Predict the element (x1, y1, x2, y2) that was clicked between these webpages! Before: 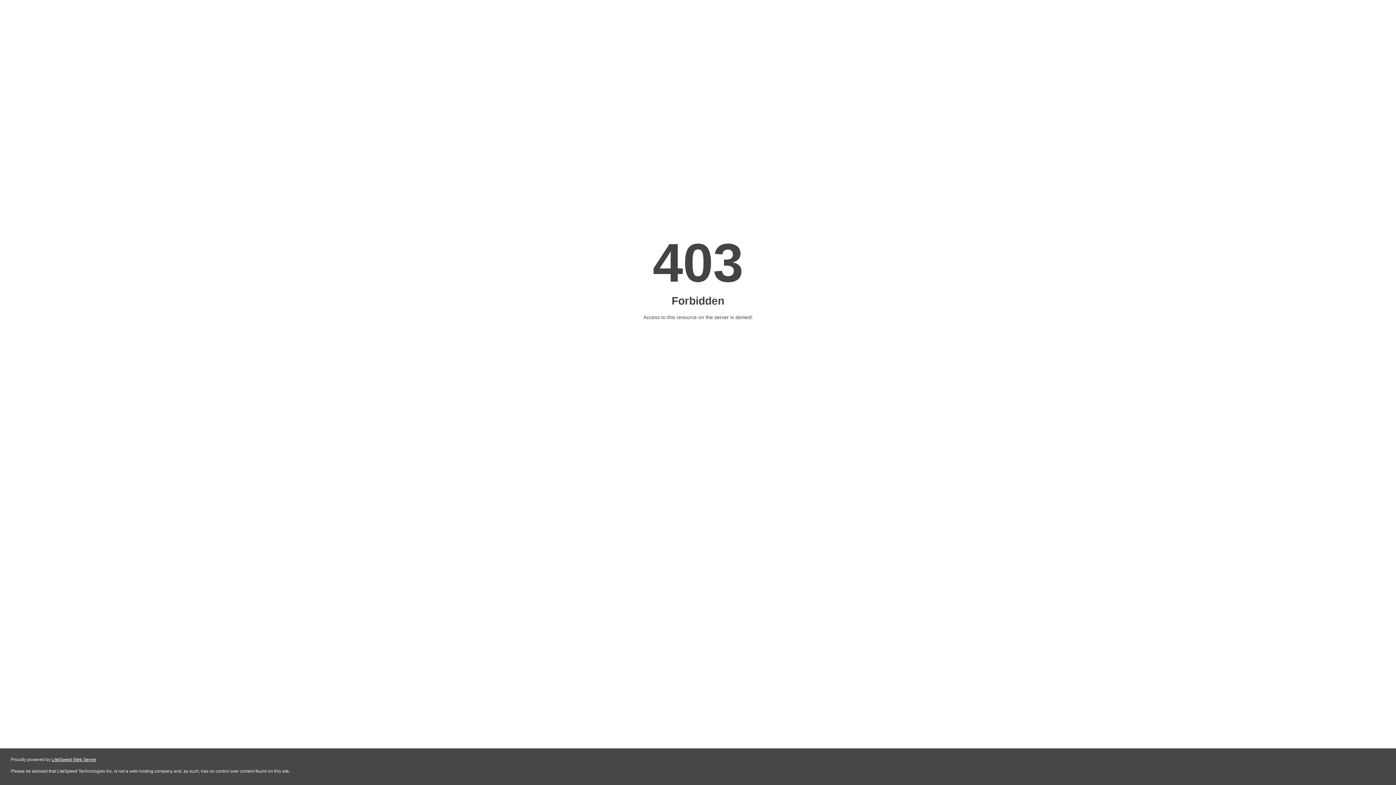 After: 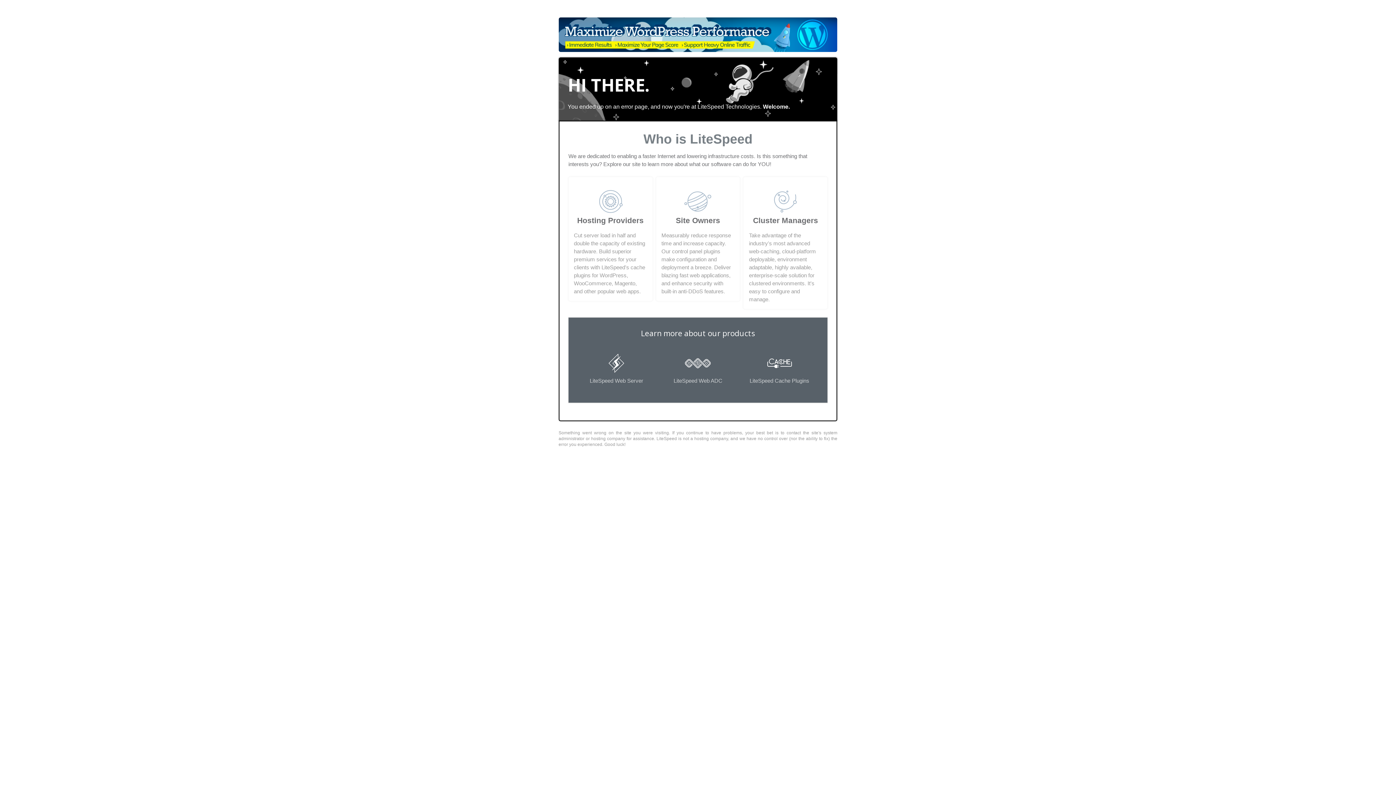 Action: label: LiteSpeed Web Server bbox: (51, 757, 96, 762)